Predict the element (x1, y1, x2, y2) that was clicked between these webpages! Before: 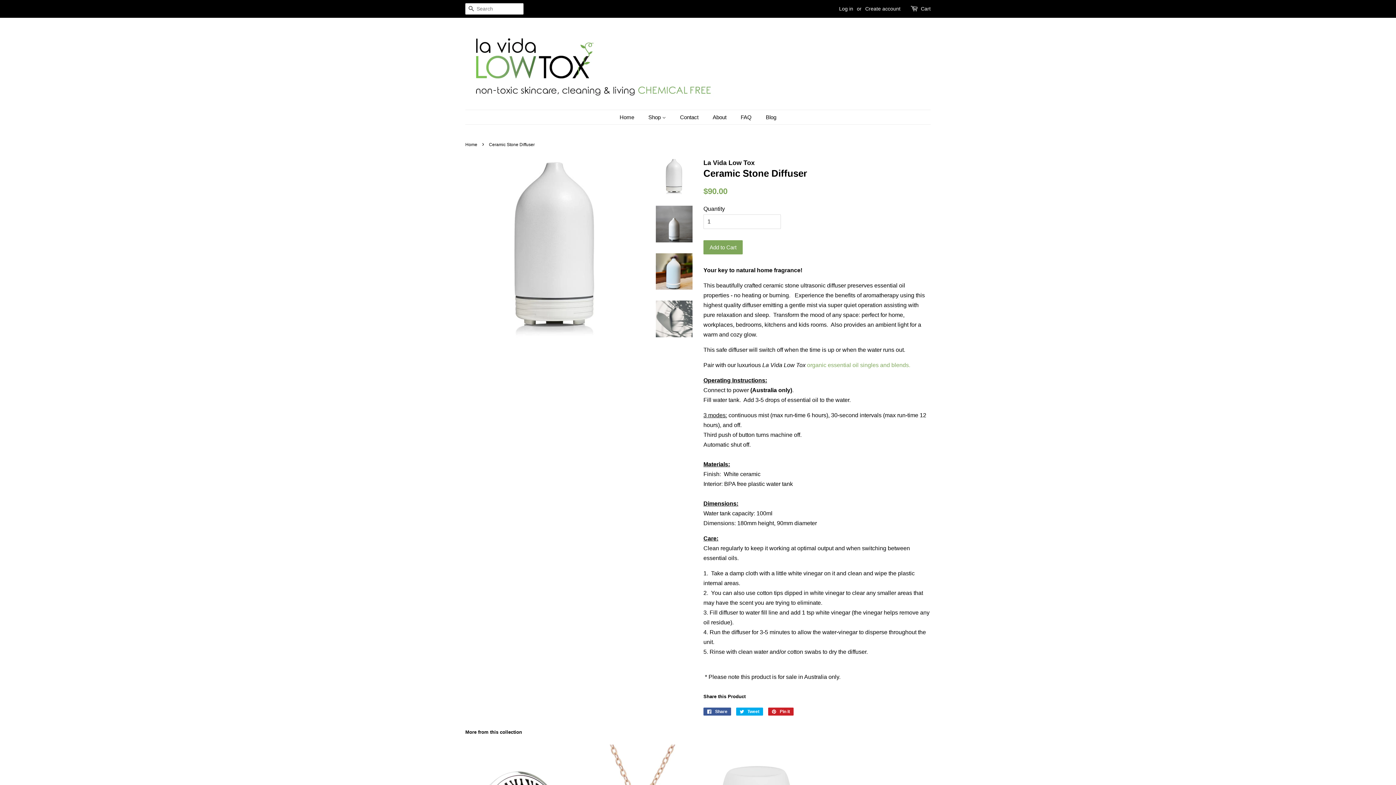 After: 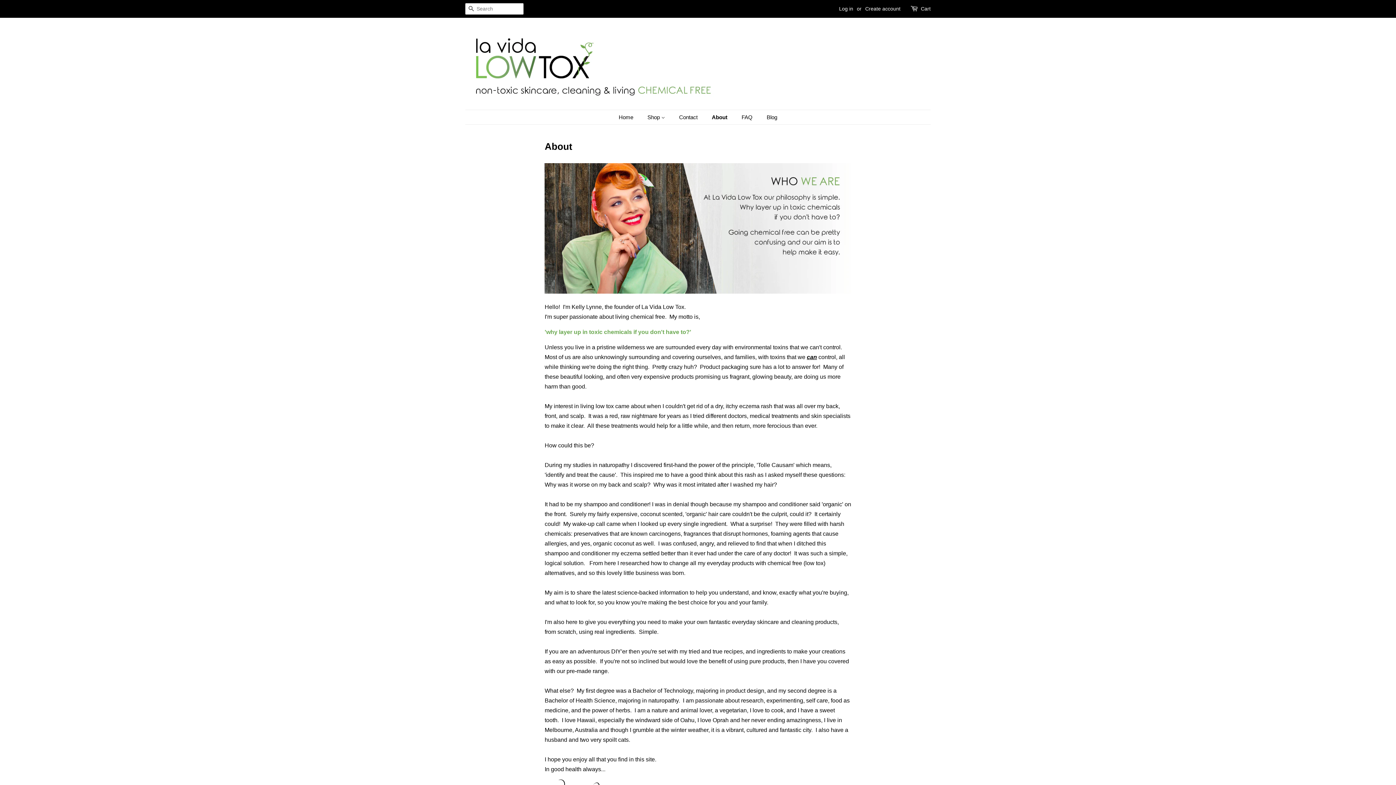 Action: bbox: (707, 110, 734, 124) label: About